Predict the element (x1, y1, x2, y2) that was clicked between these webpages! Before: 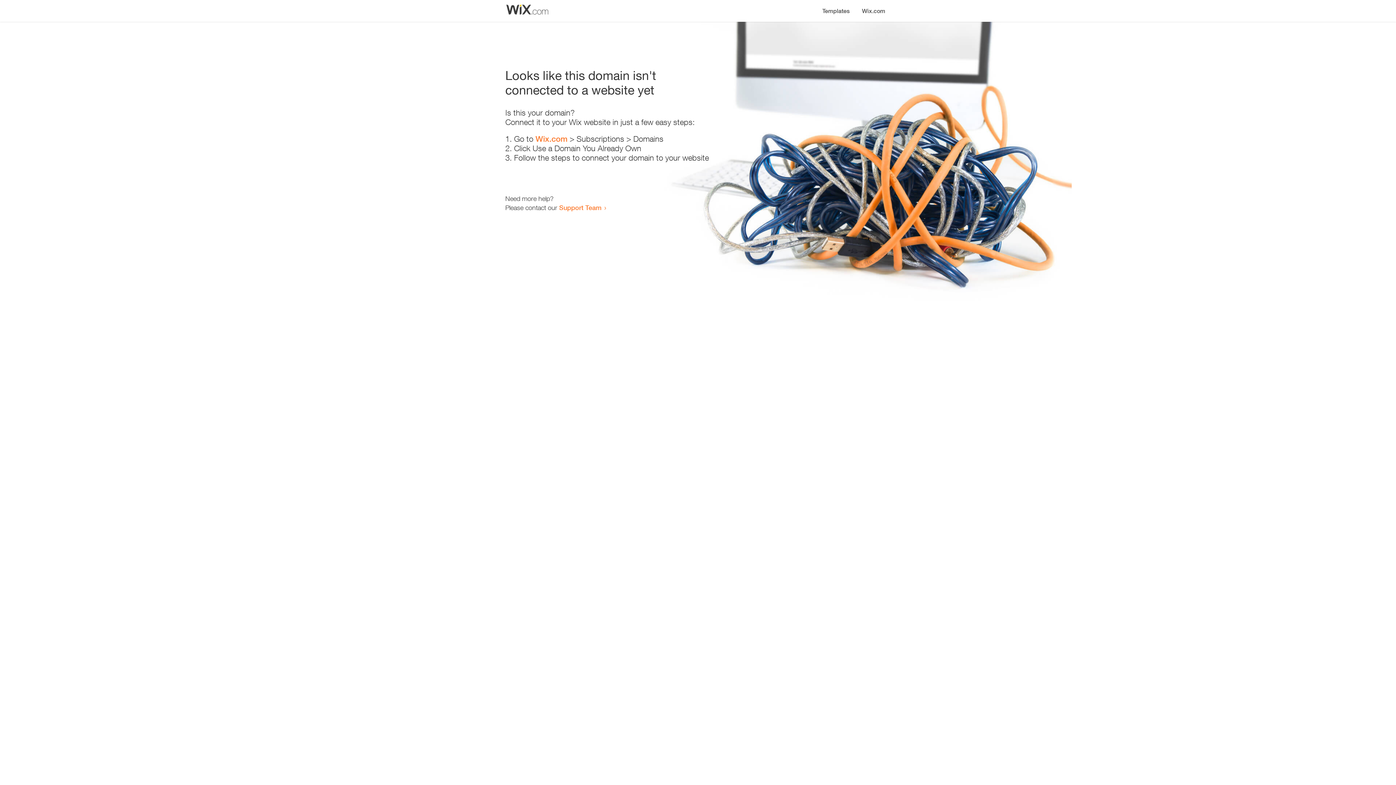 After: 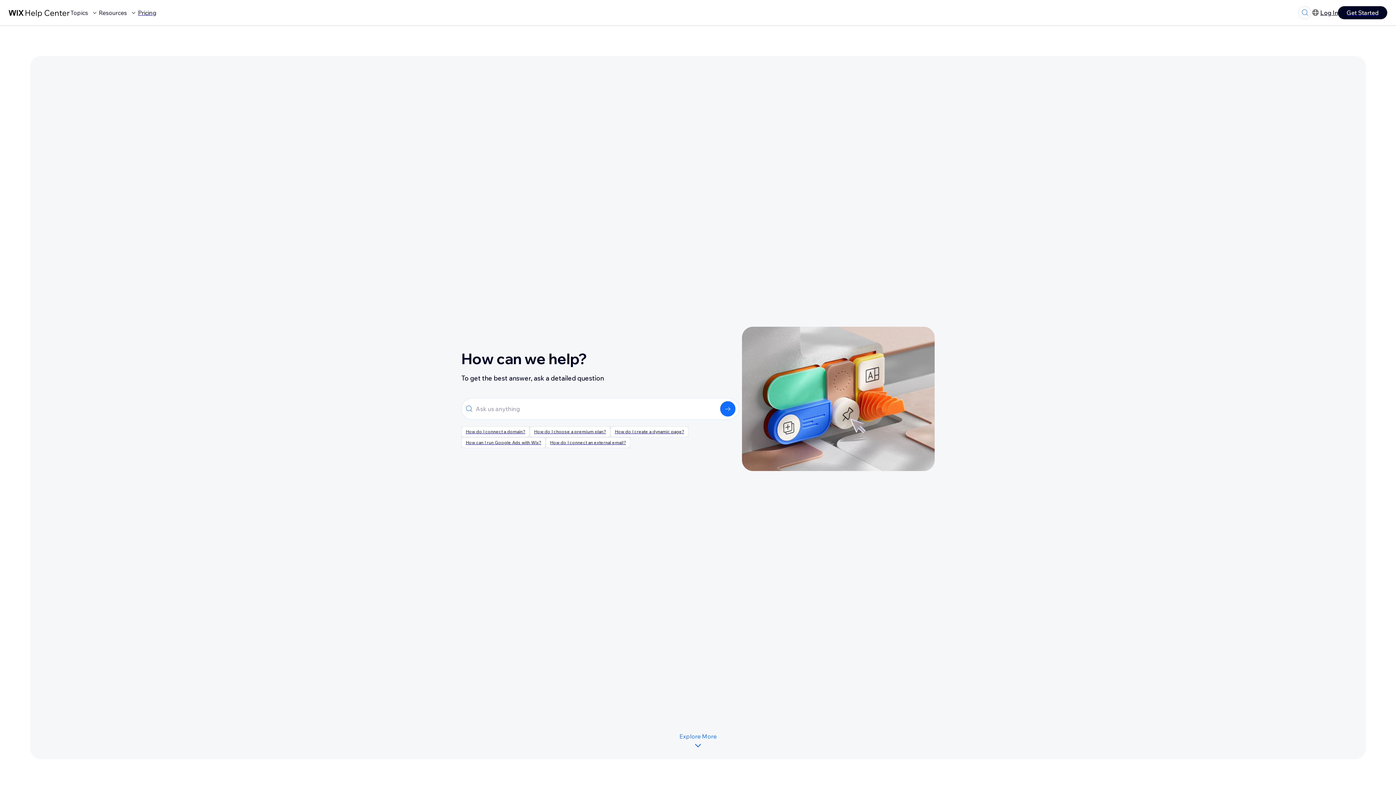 Action: label: Support Team bbox: (559, 203, 601, 211)